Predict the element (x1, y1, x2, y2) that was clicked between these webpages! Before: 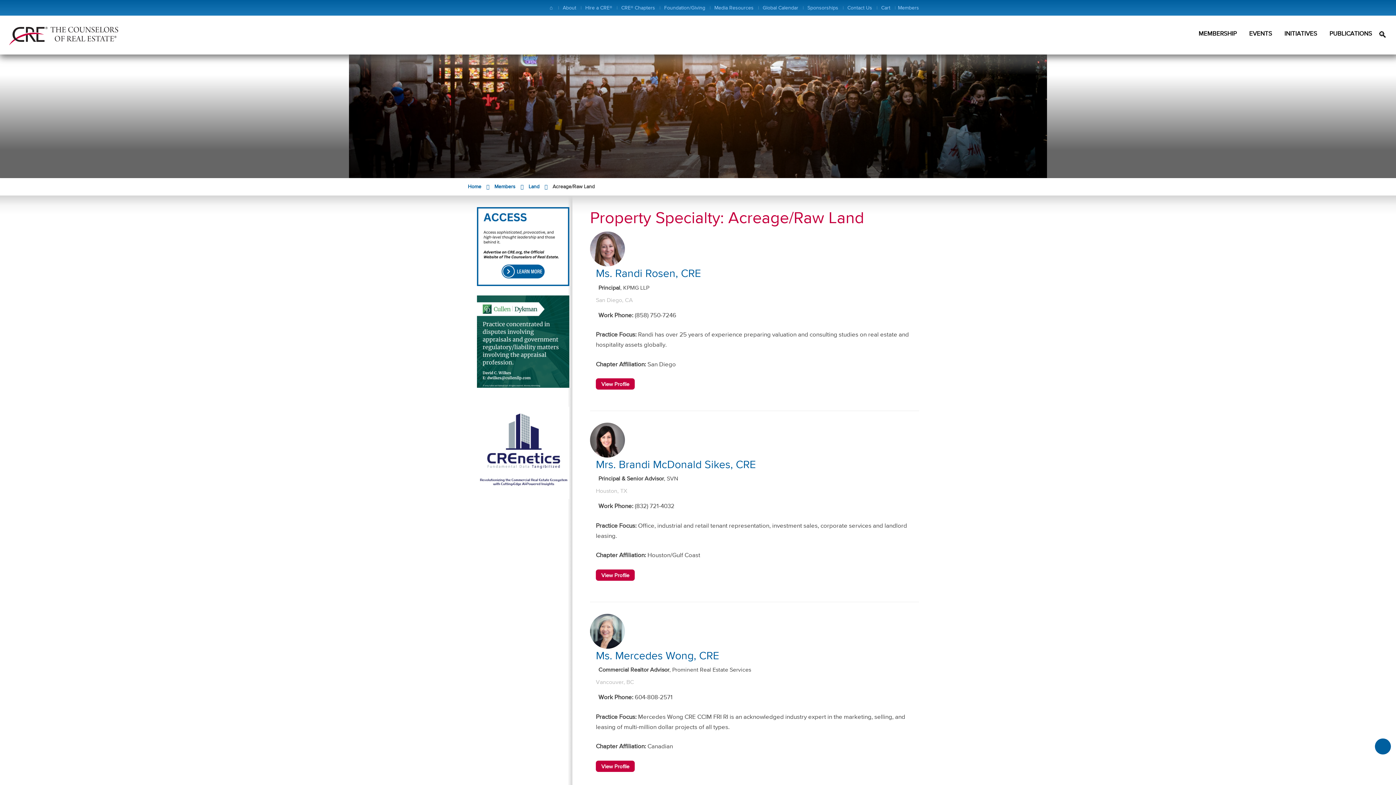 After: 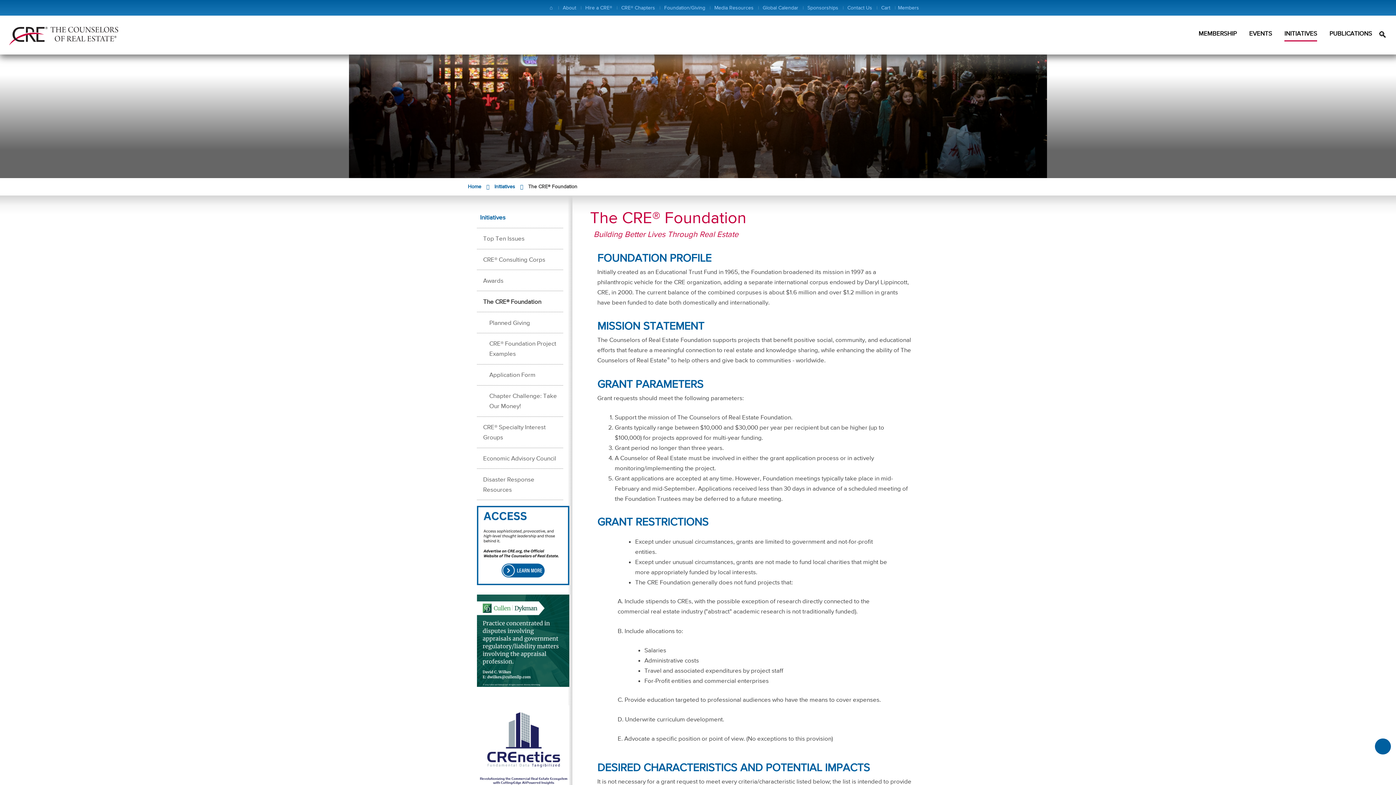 Action: bbox: (661, 0, 710, 15) label: Foundation/Giving